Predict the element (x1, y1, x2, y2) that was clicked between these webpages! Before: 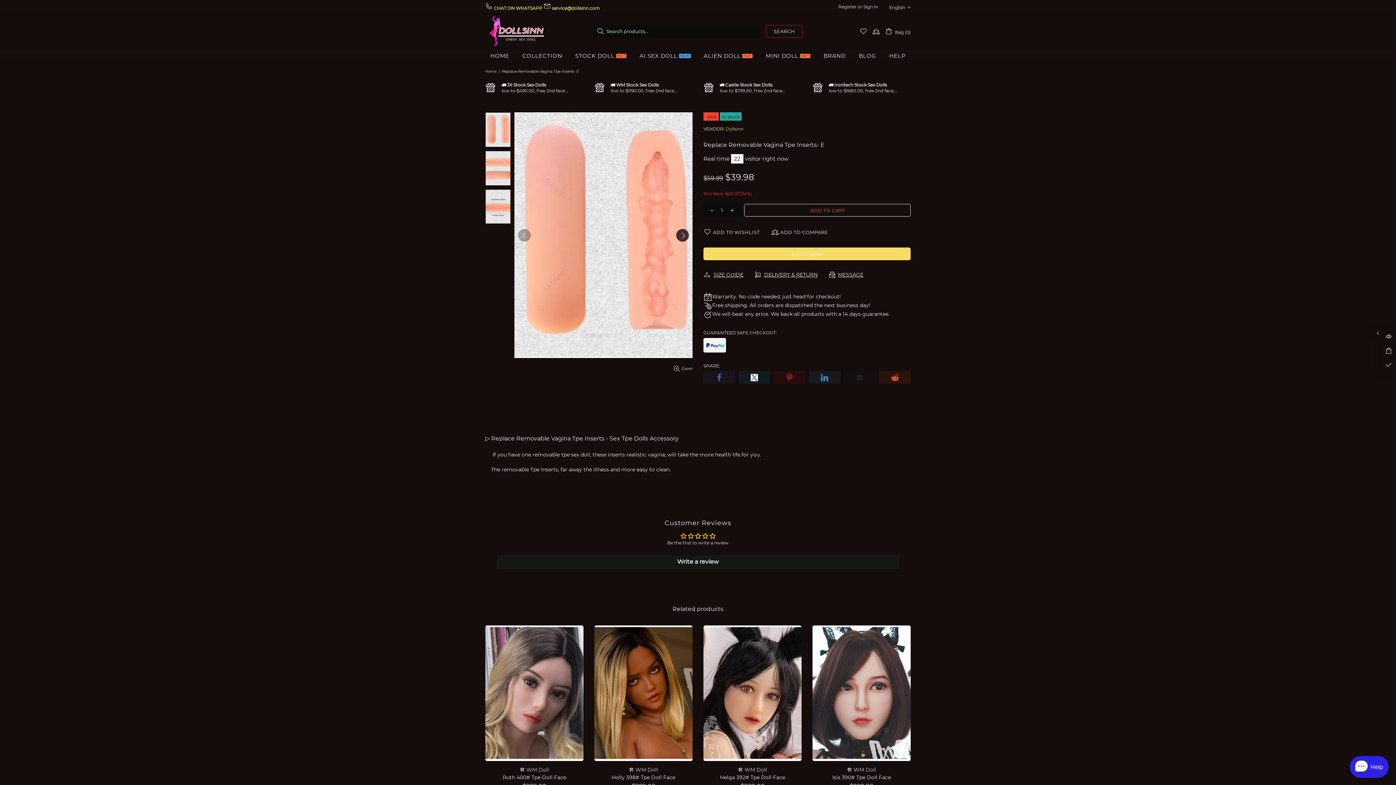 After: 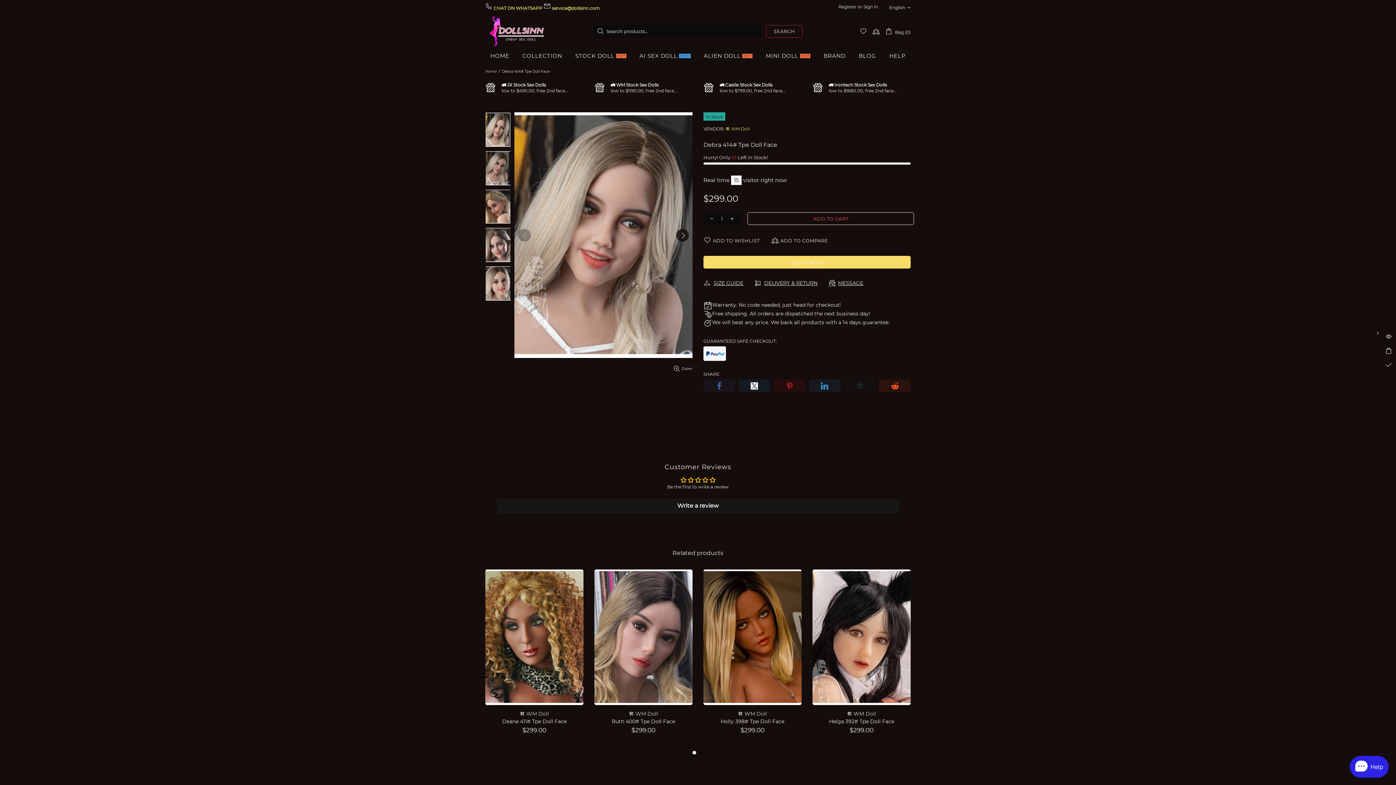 Action: bbox: (485, 625, 583, 633)